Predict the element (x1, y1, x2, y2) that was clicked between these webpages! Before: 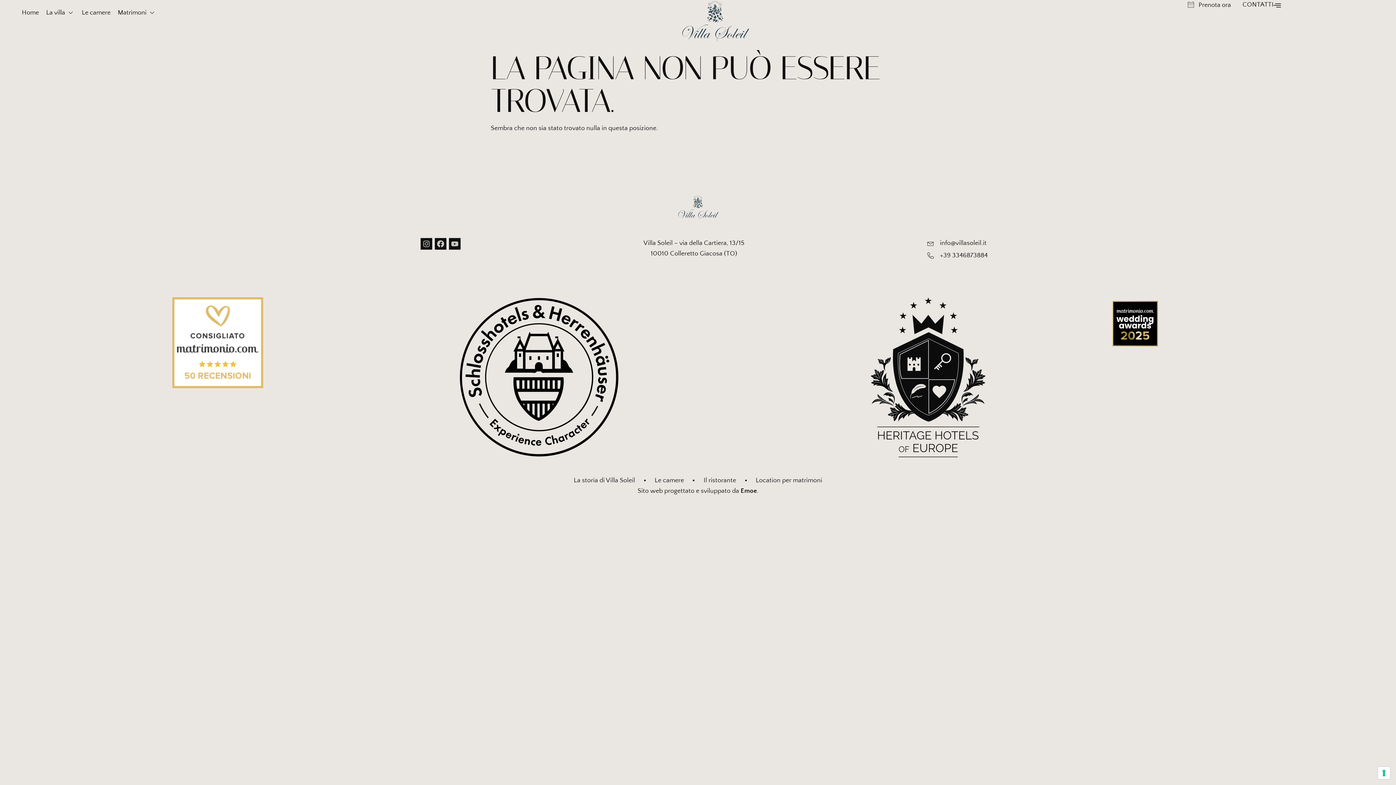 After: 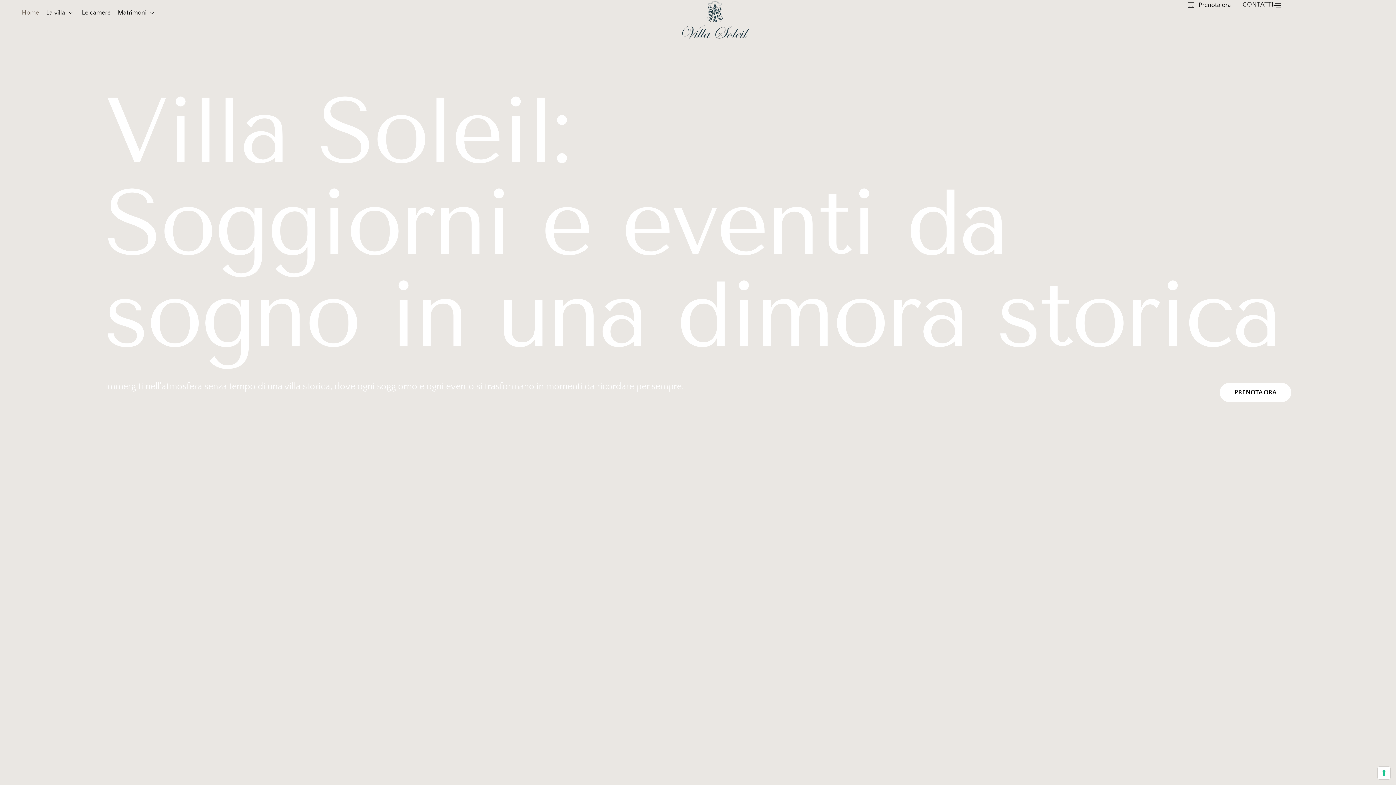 Action: bbox: (21, 0, 46, 25) label: Home